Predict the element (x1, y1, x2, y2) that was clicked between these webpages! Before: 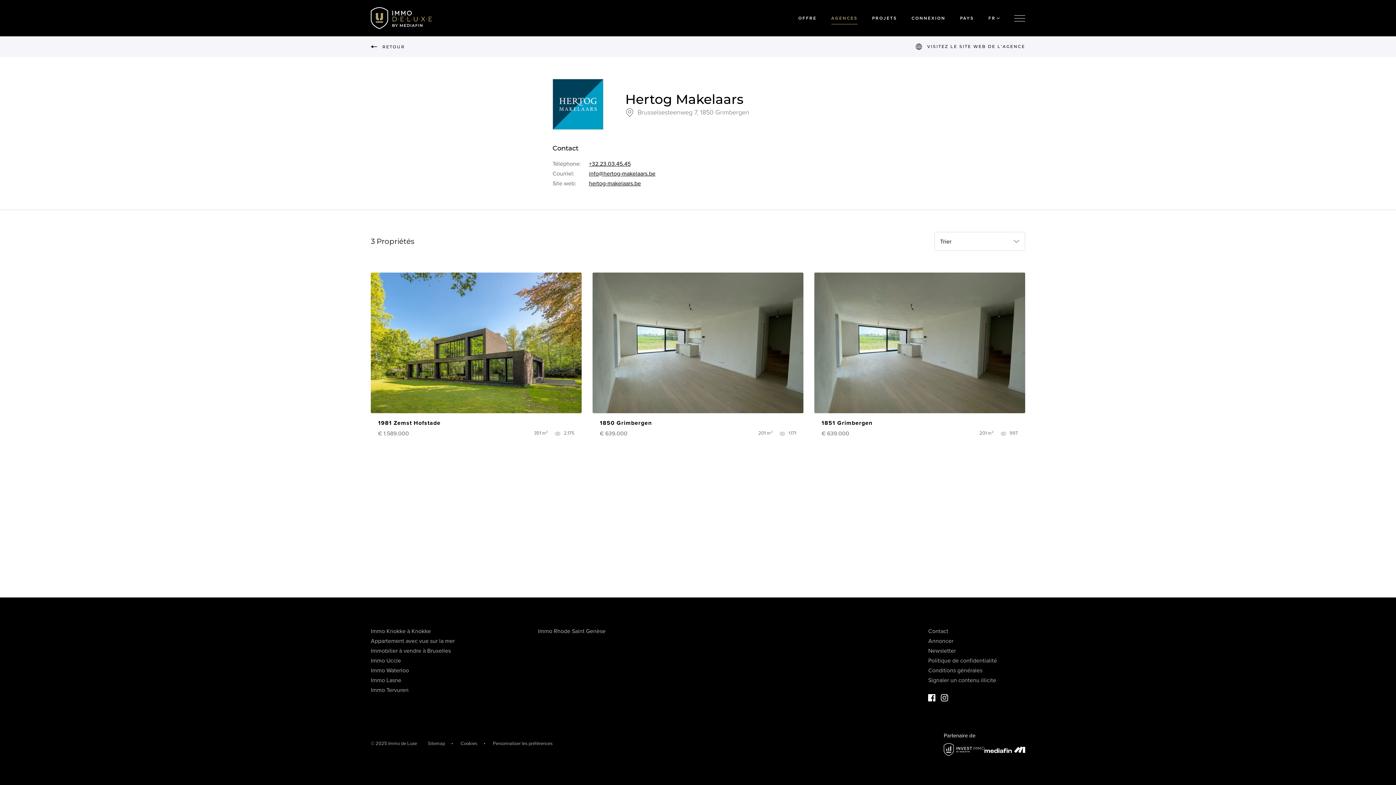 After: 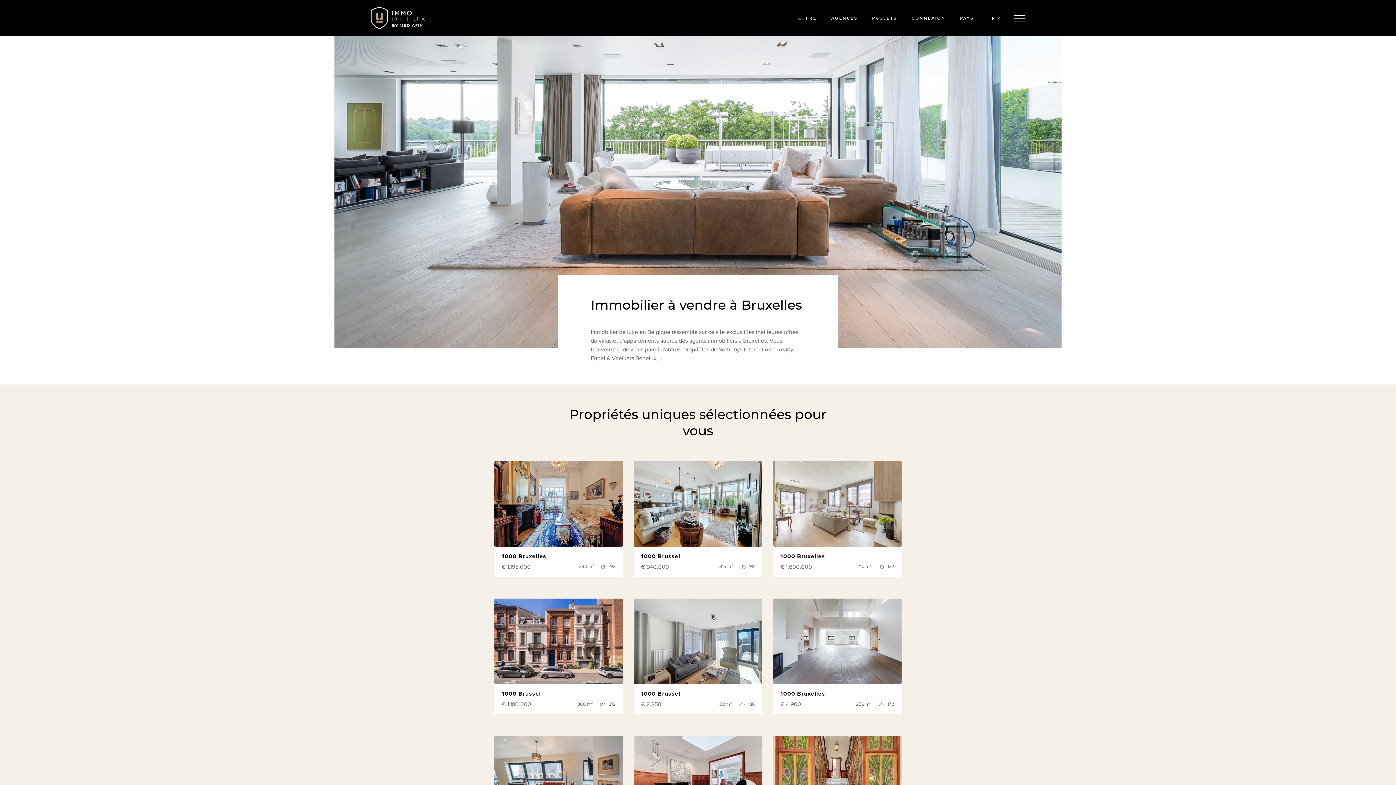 Action: bbox: (370, 647, 450, 654) label: Immobilier à vendre à Bruxelles